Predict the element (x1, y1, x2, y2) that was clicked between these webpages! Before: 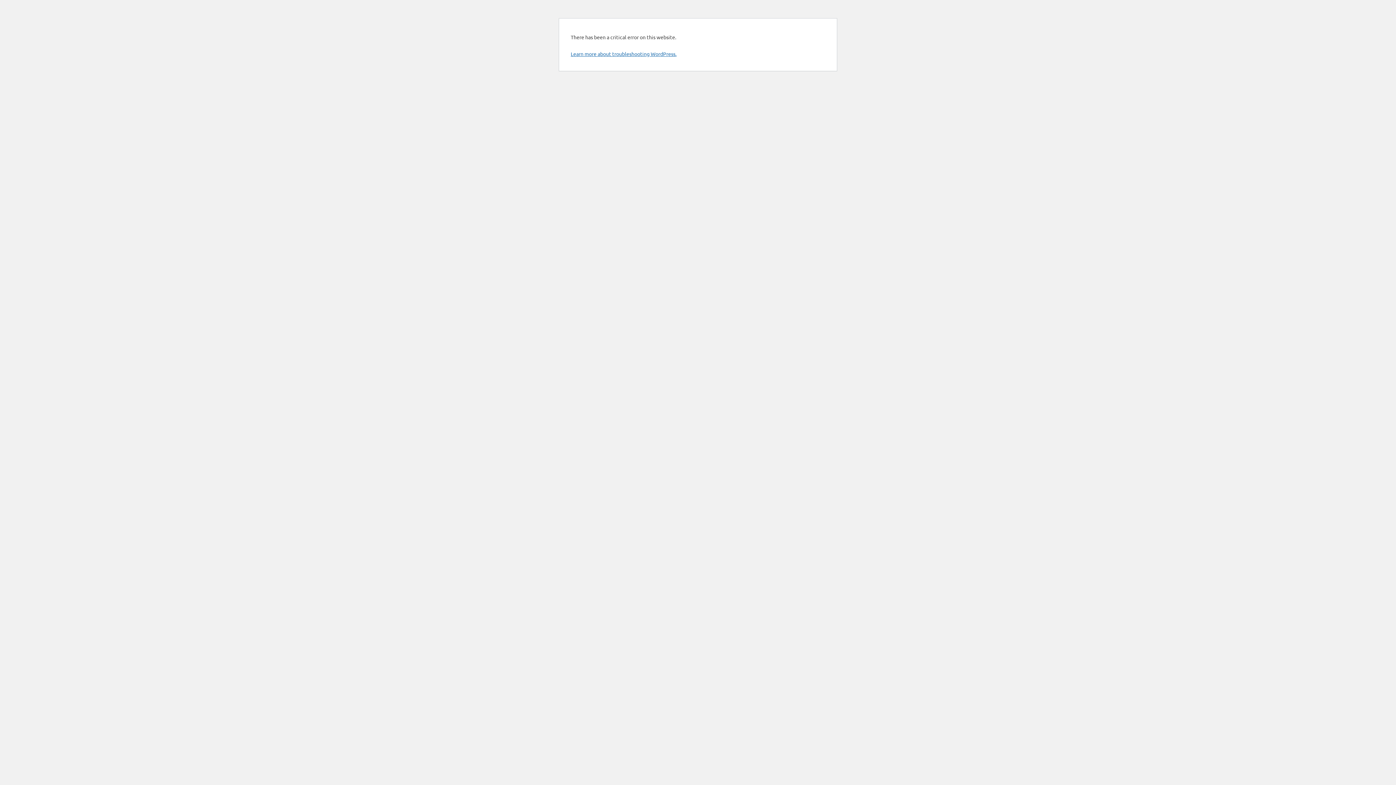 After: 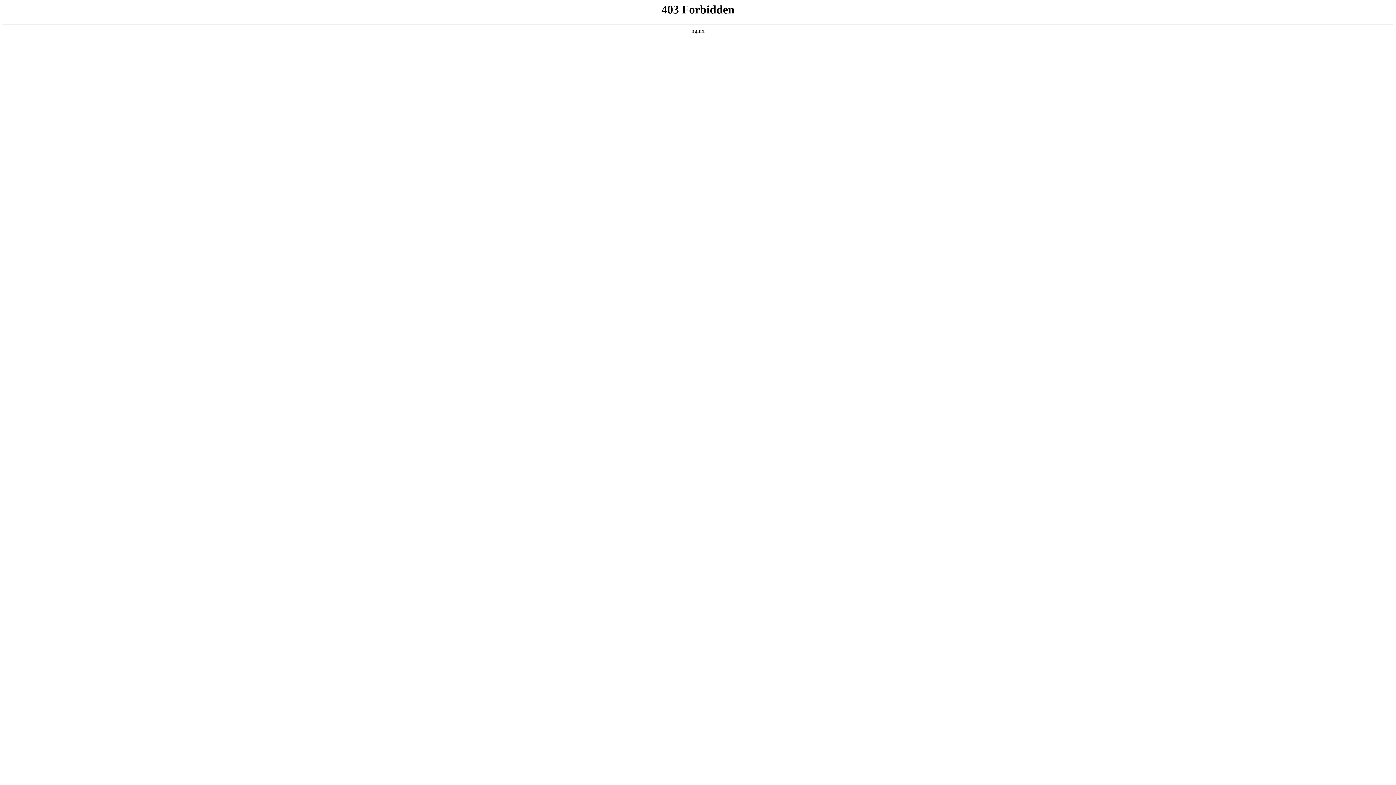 Action: bbox: (570, 50, 676, 57) label: Learn more about troubleshooting WordPress.